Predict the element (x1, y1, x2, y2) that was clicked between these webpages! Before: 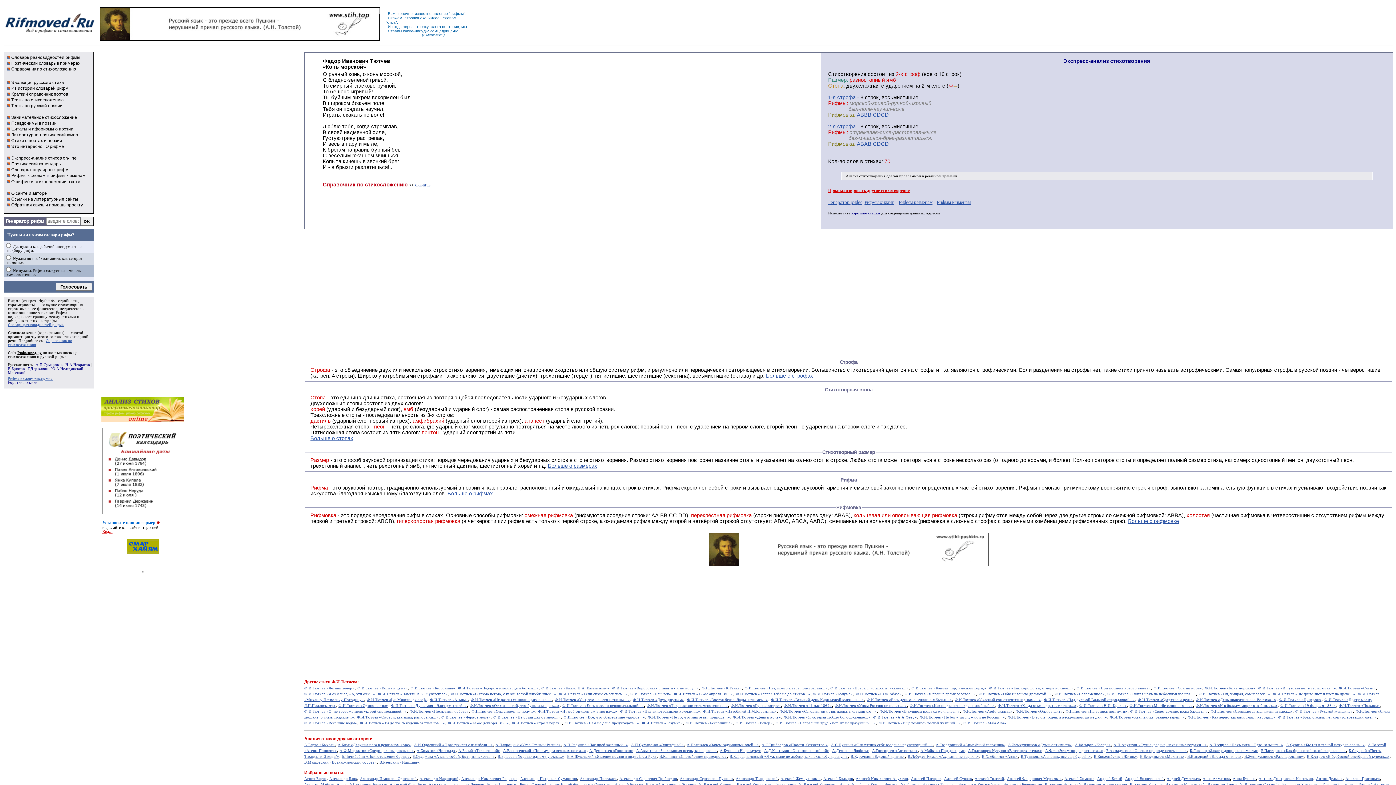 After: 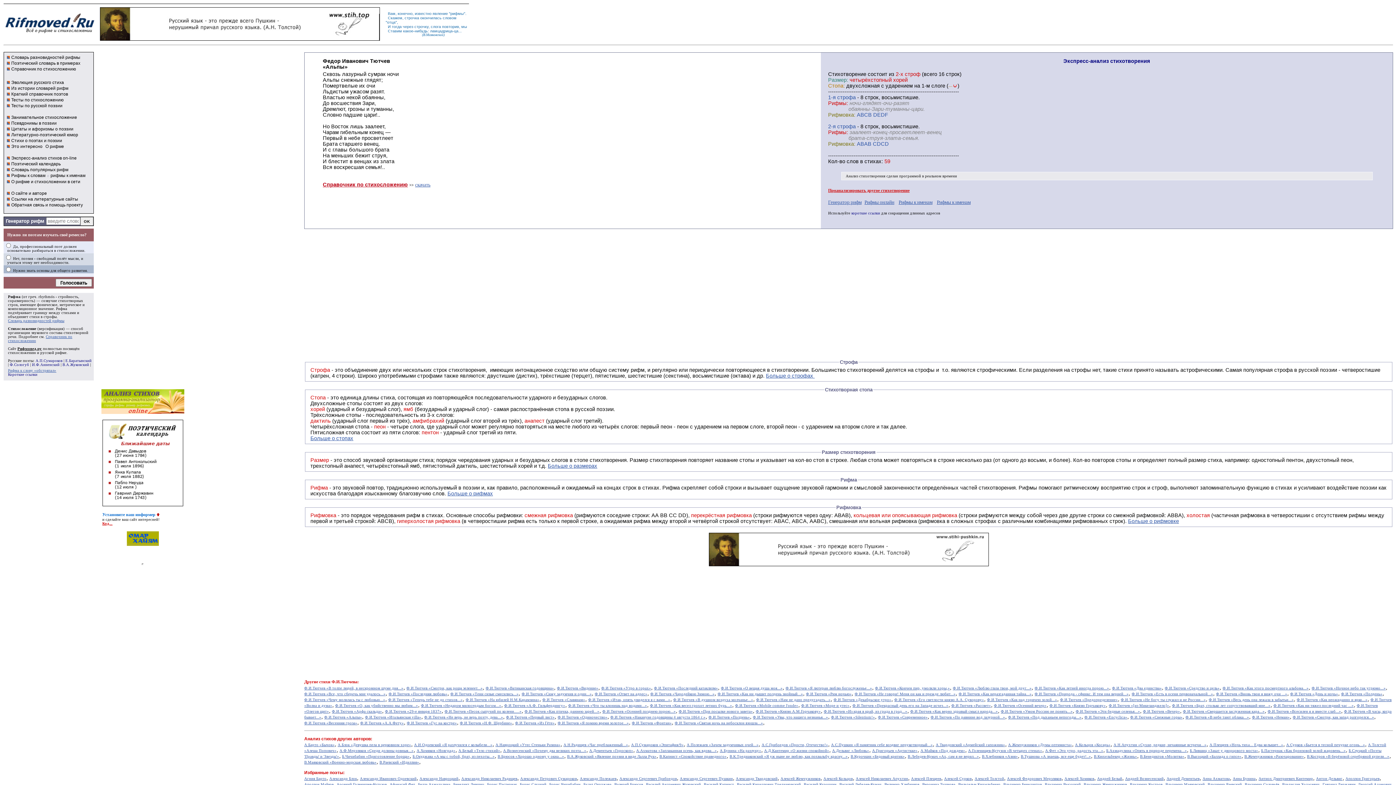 Action: bbox: (430, 698, 468, 702) label: Ф.И.Тютчев «Альпы»